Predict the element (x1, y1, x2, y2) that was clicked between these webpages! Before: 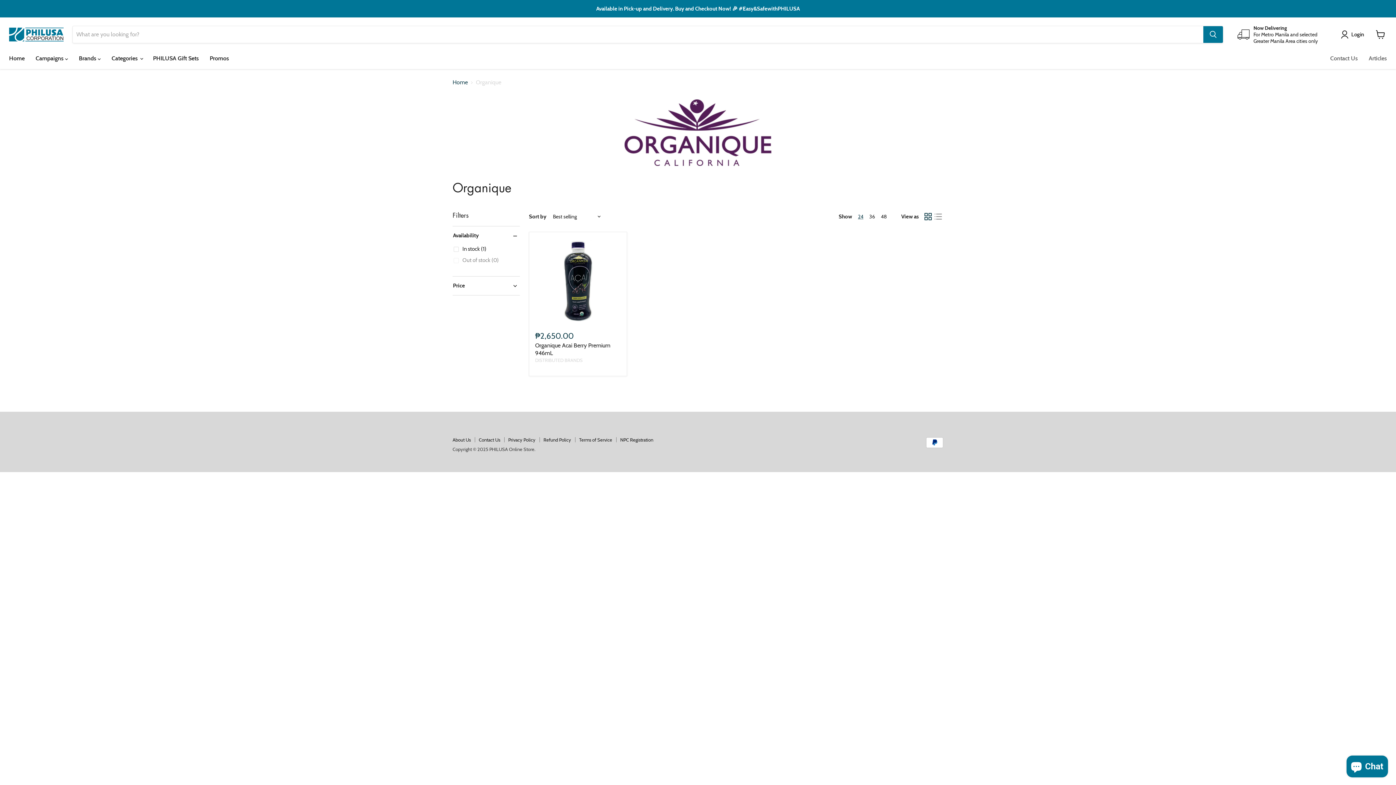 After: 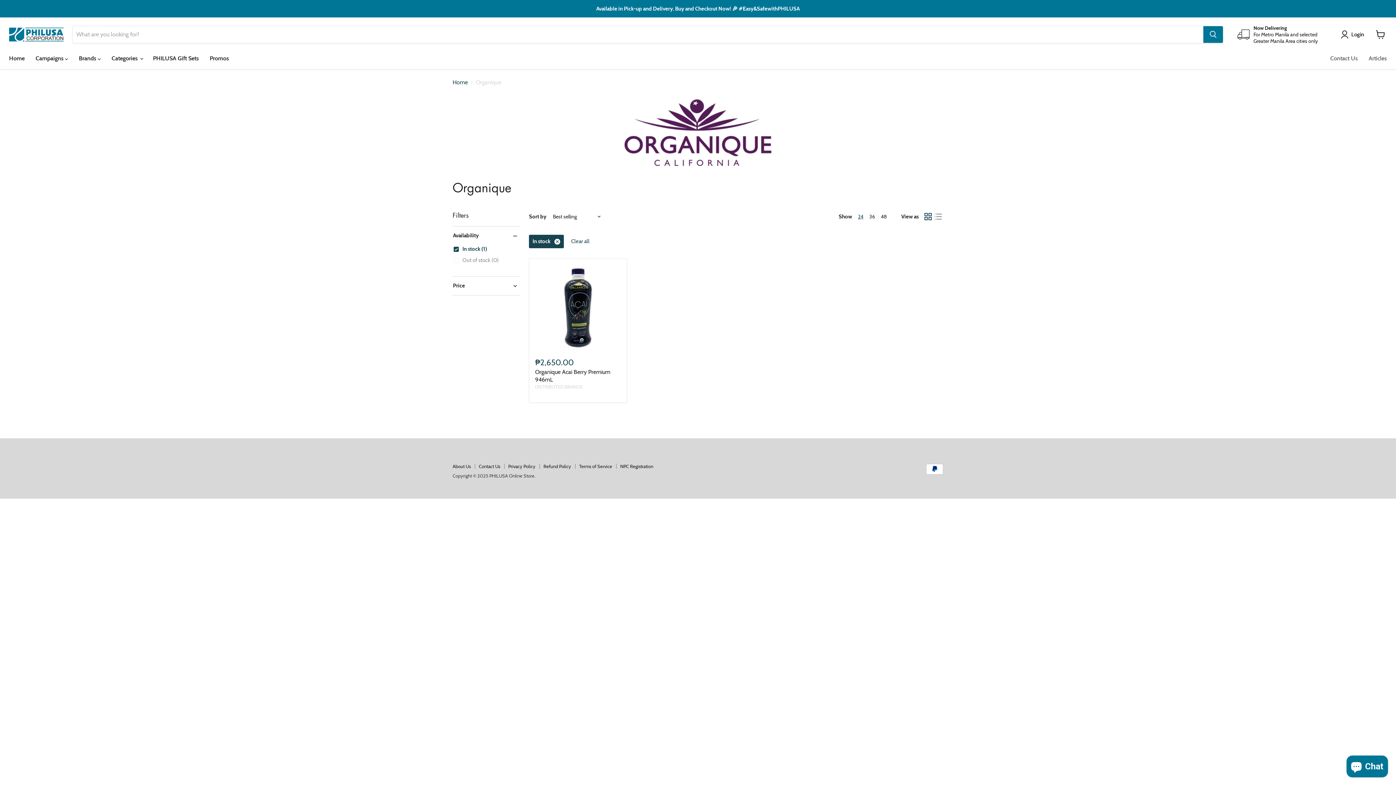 Action: label: In stock (1) bbox: (452, 245, 487, 253)